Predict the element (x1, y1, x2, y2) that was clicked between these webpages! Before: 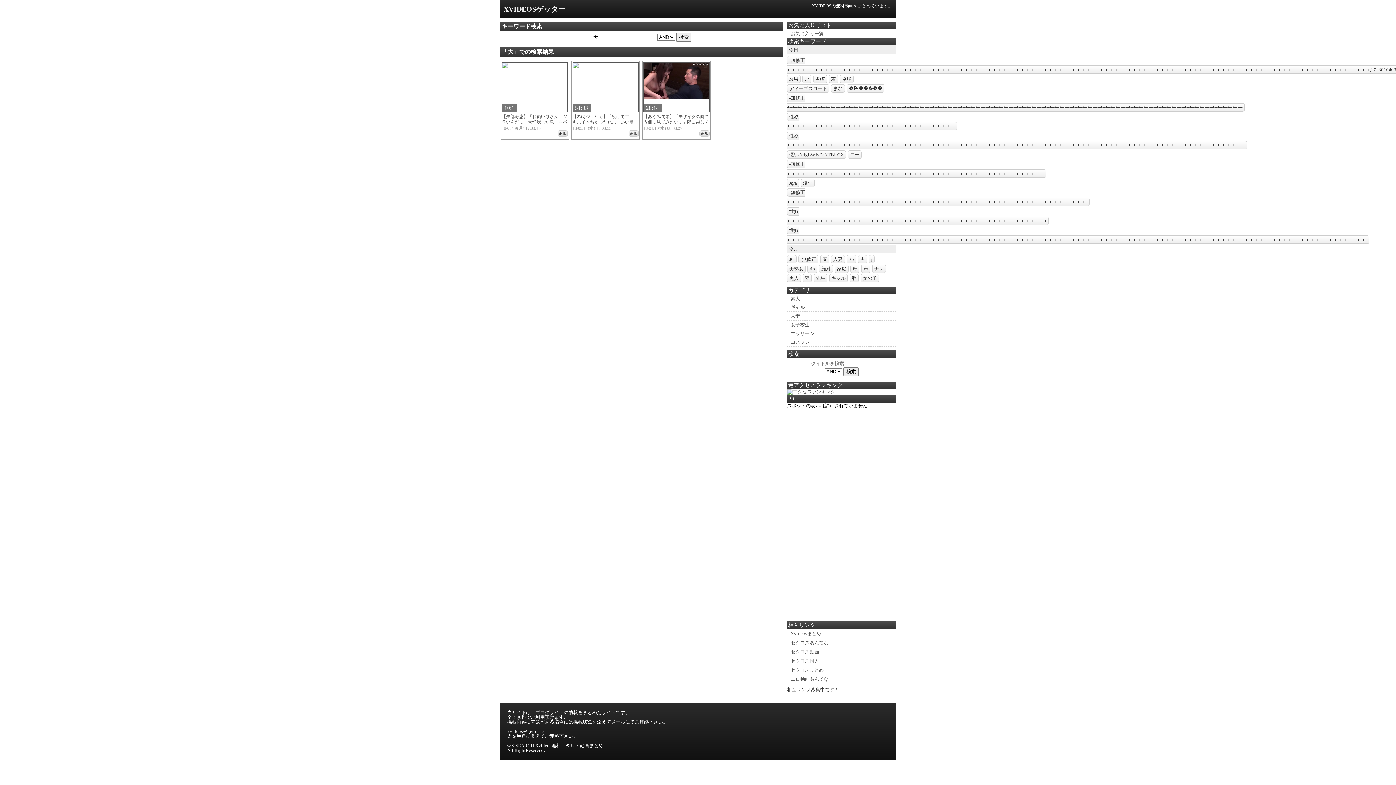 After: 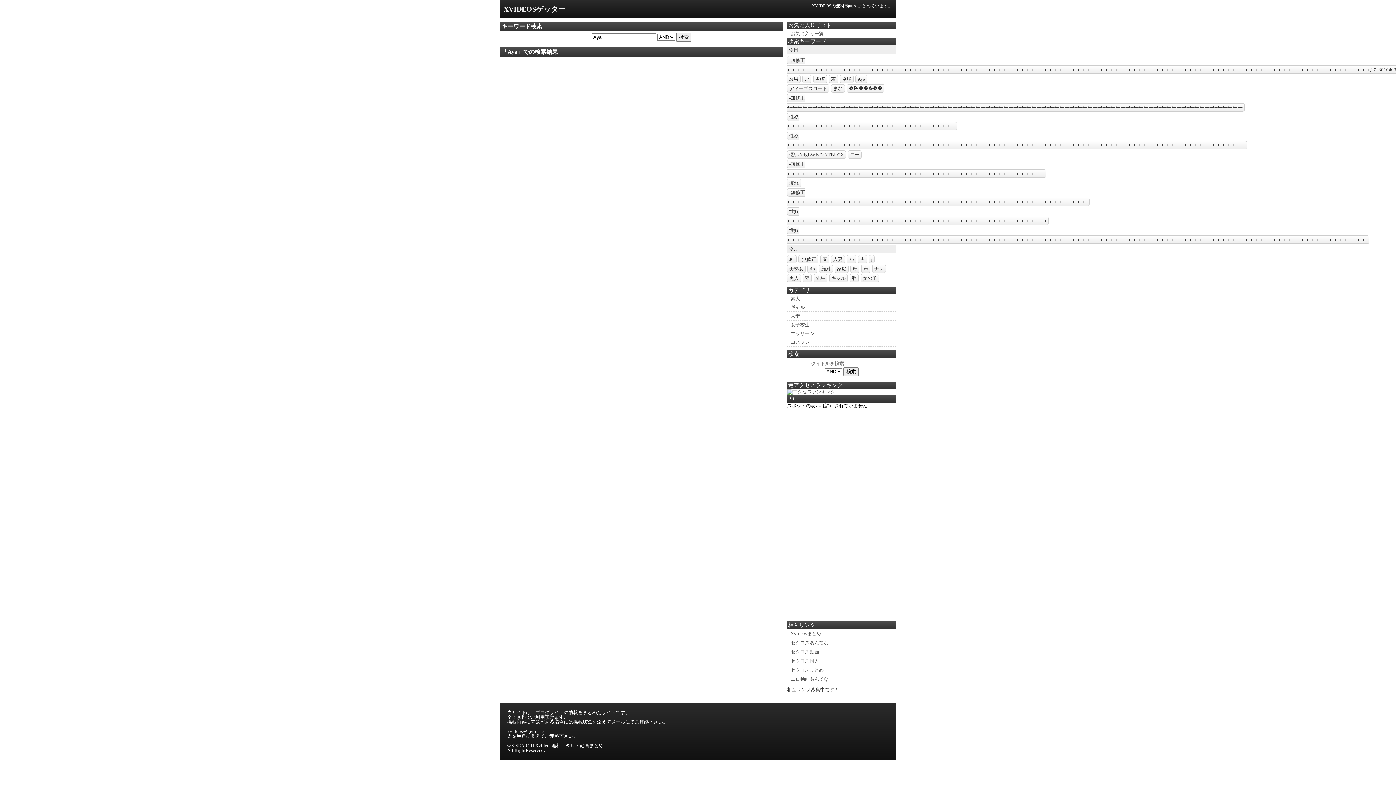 Action: bbox: (787, 178, 799, 187) label: Aya